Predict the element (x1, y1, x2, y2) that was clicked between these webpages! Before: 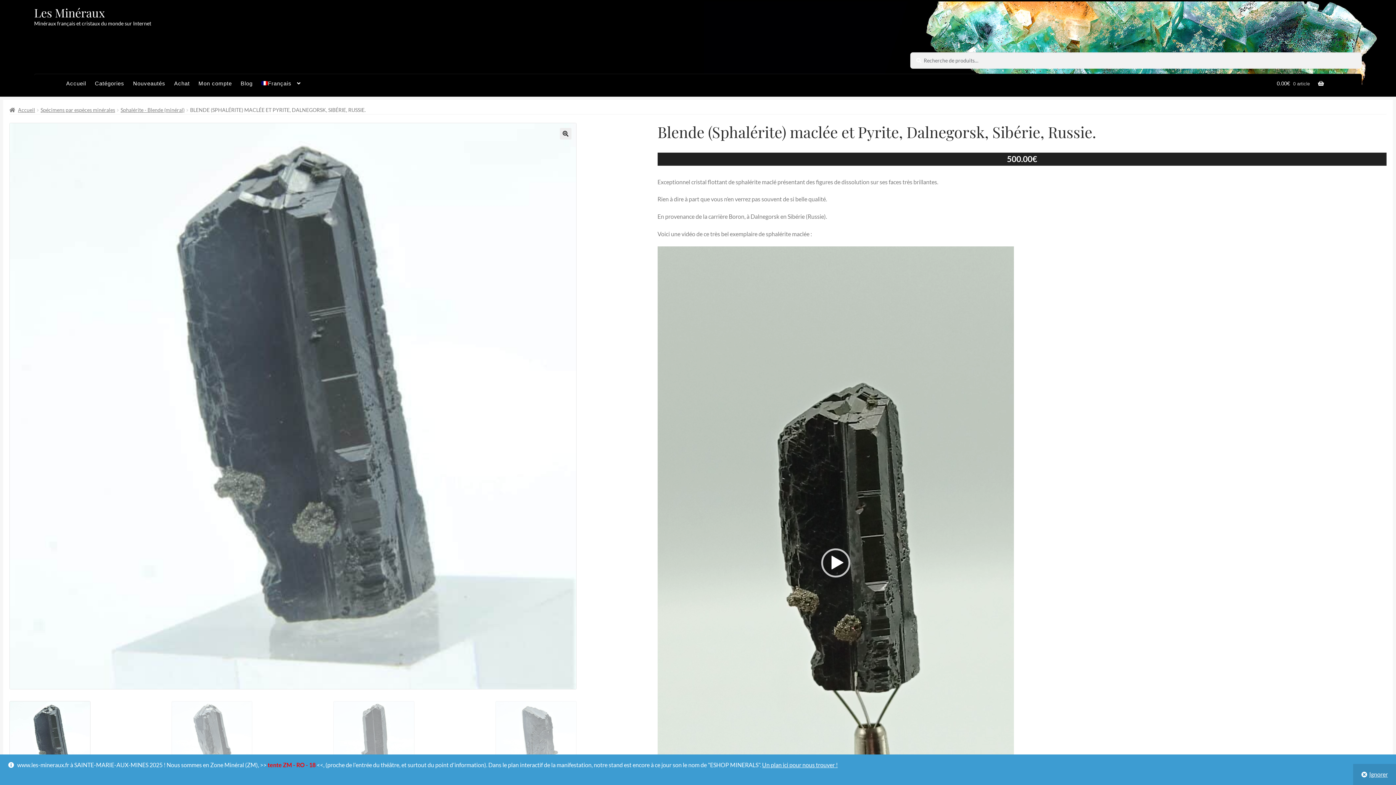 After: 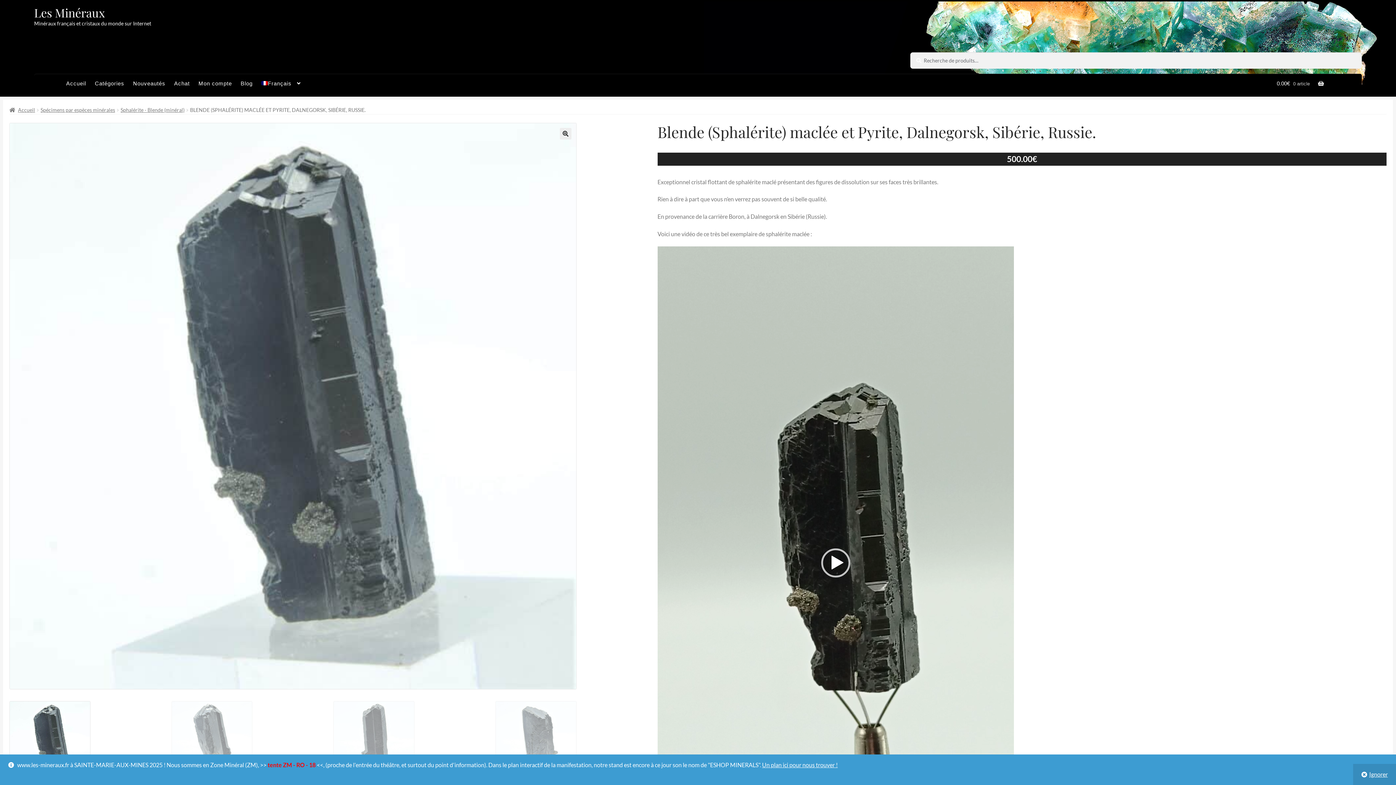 Action: bbox: (257, 73, 304, 96) label: Français